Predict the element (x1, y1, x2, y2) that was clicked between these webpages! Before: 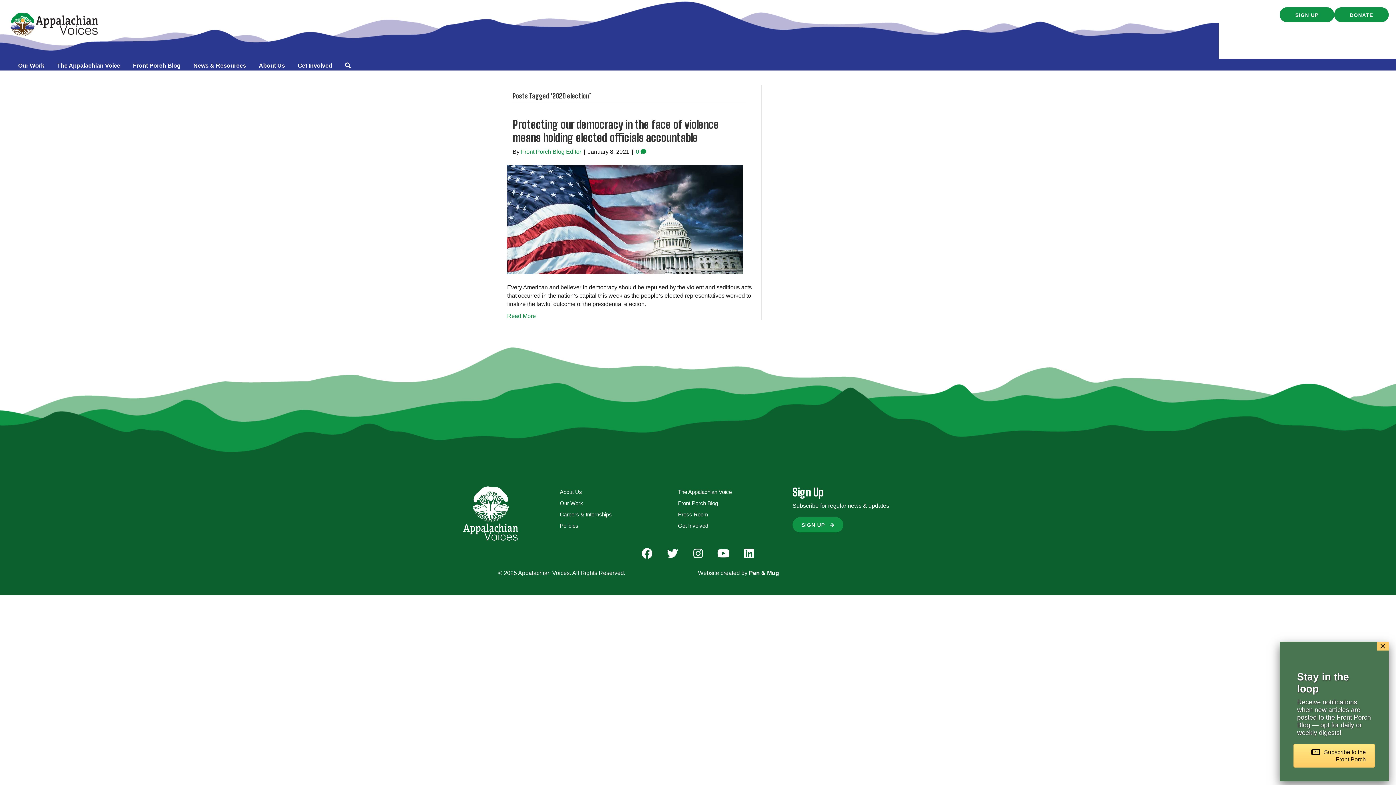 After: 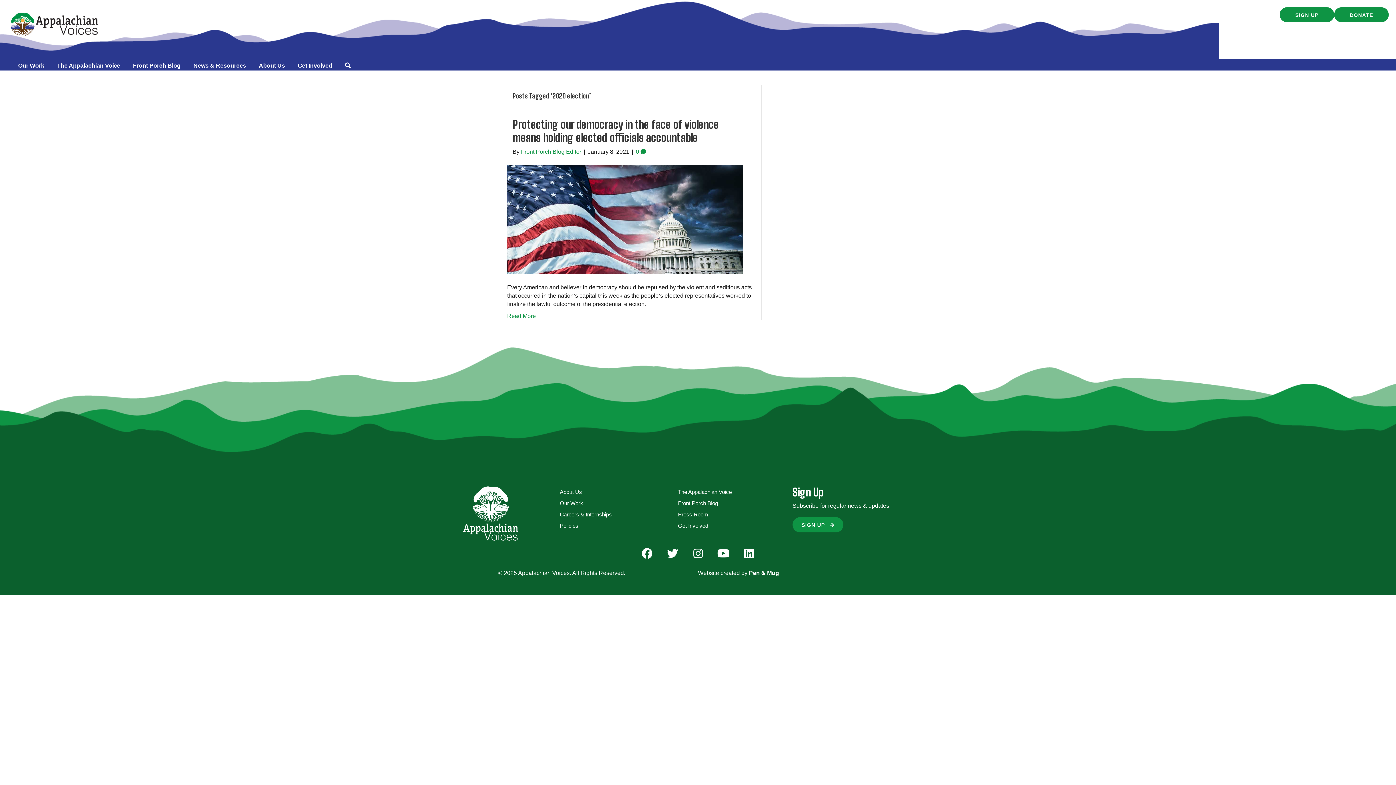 Action: bbox: (1377, 642, 1389, 650) label: Close